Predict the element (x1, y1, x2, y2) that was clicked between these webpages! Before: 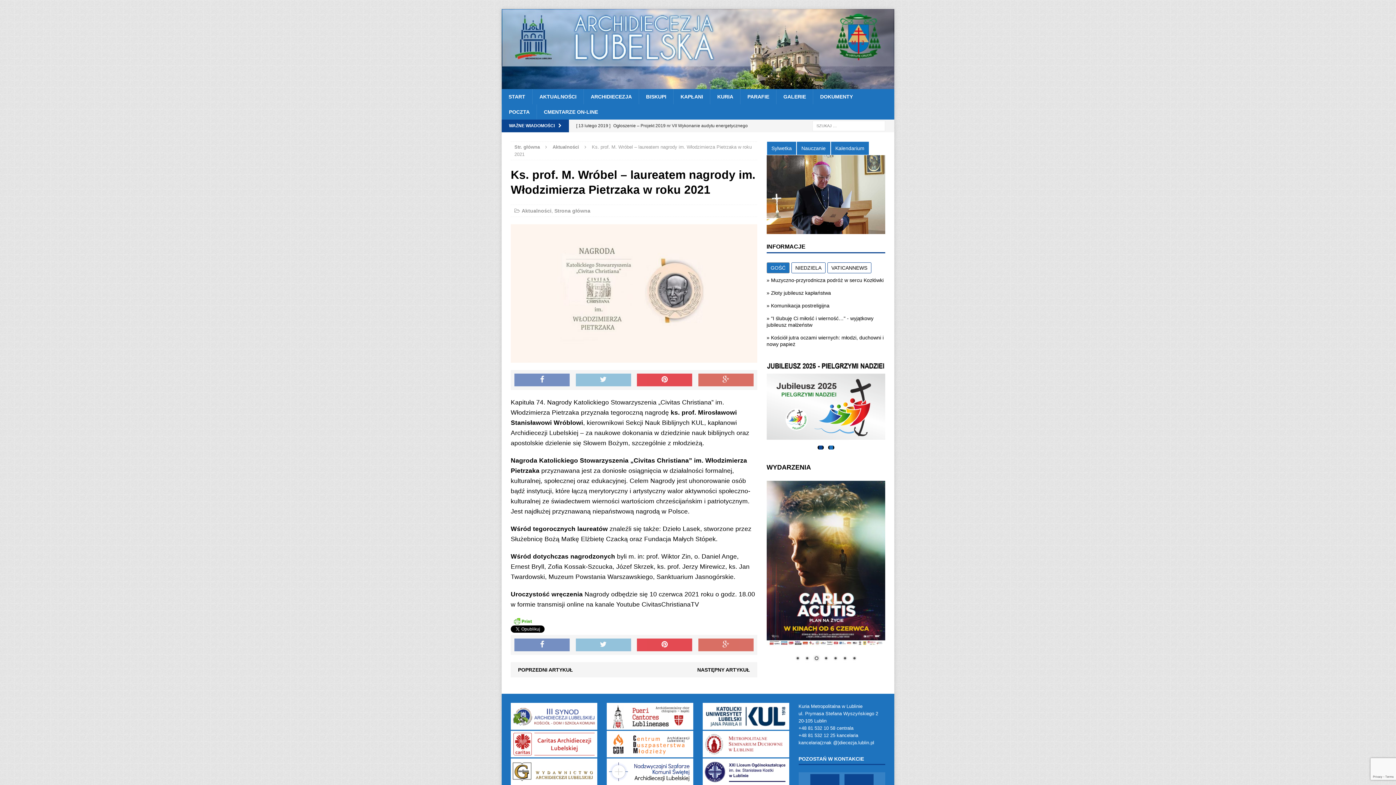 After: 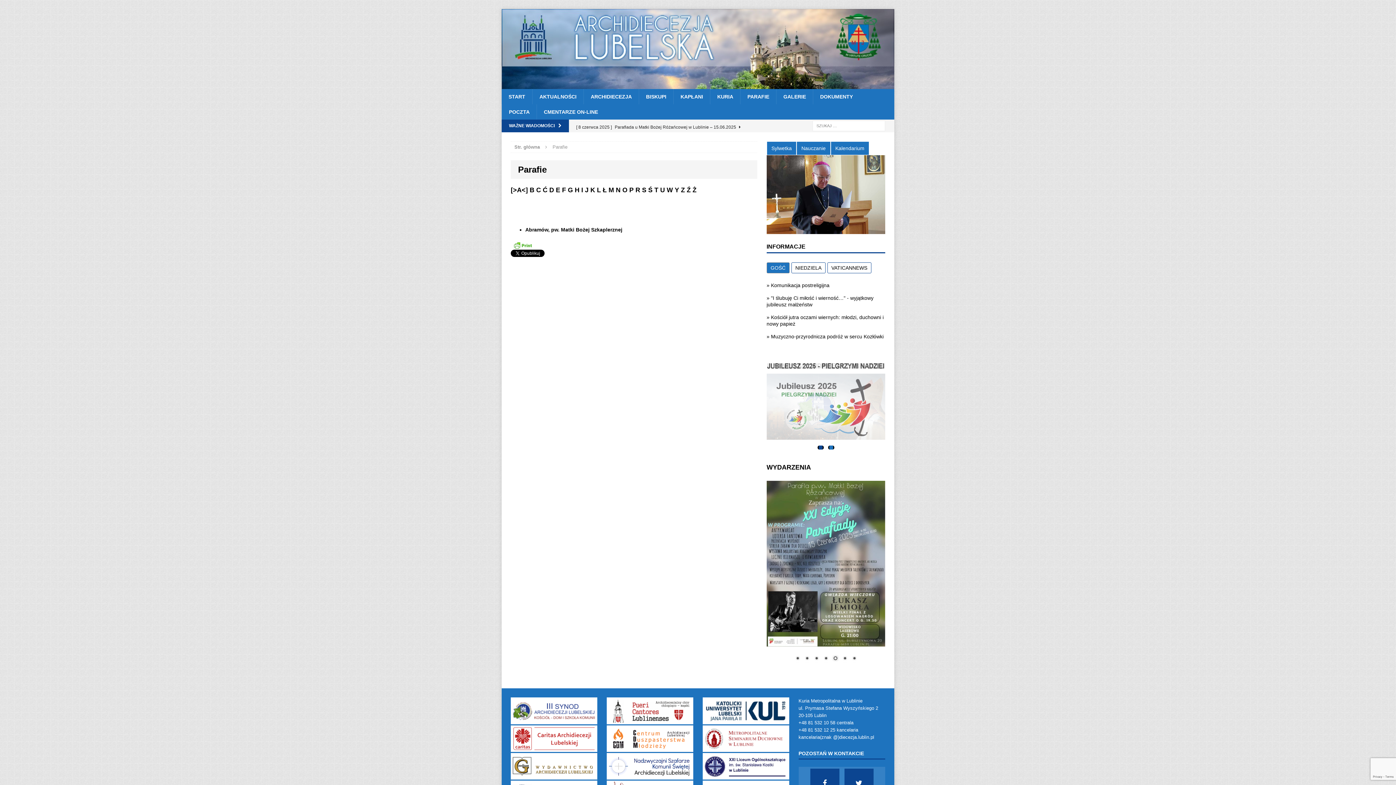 Action: bbox: (740, 89, 776, 104) label: PARAFIE